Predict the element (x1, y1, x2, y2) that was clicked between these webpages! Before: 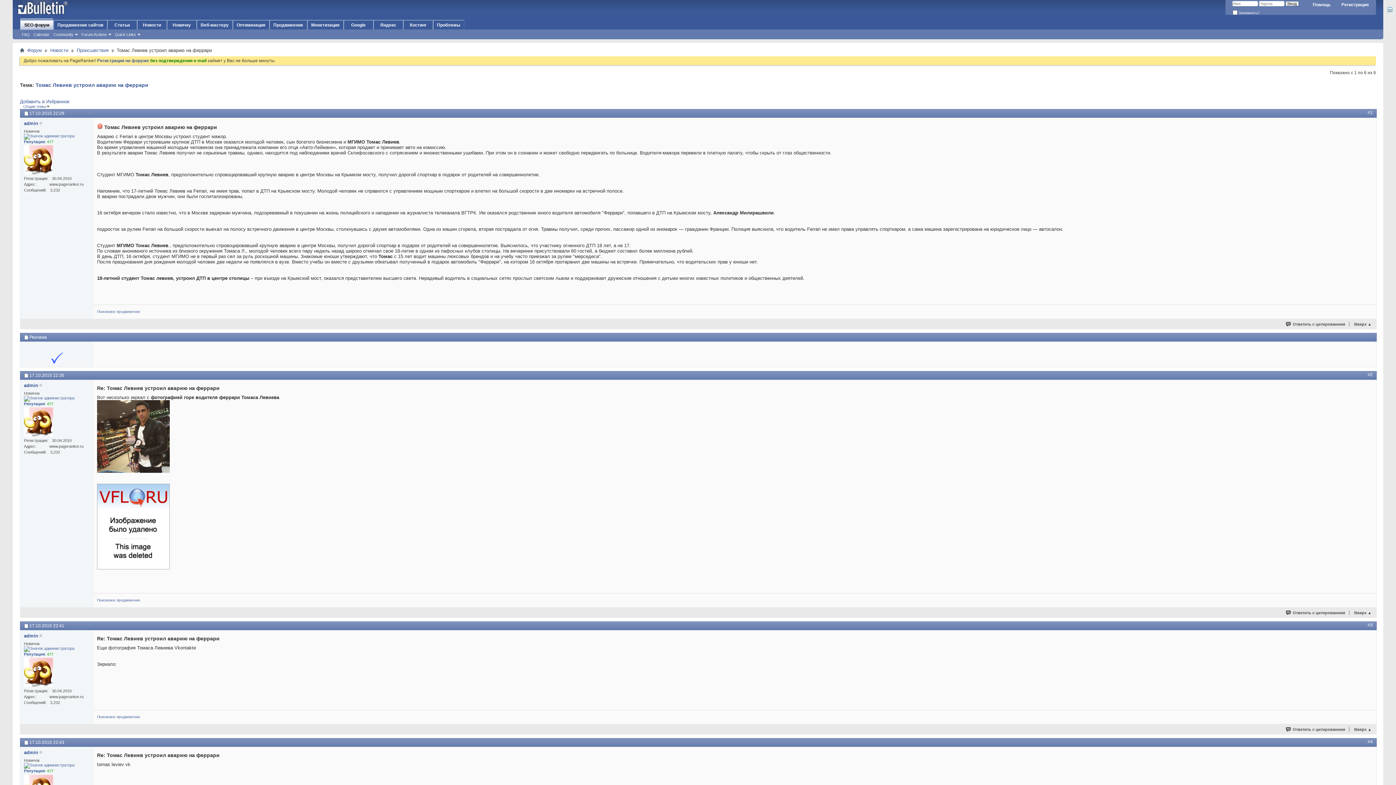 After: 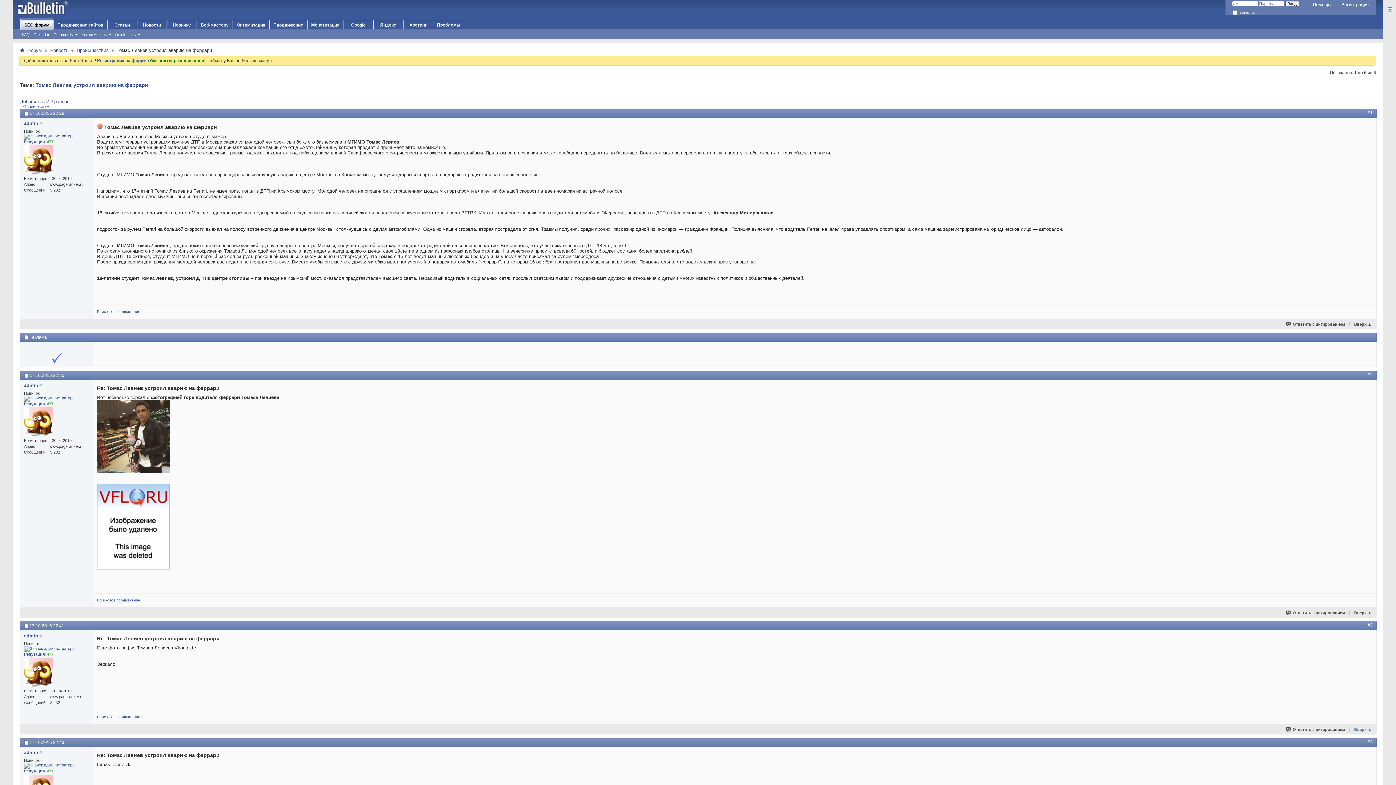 Action: bbox: (1354, 726, 1373, 733) label: Вверх ▲